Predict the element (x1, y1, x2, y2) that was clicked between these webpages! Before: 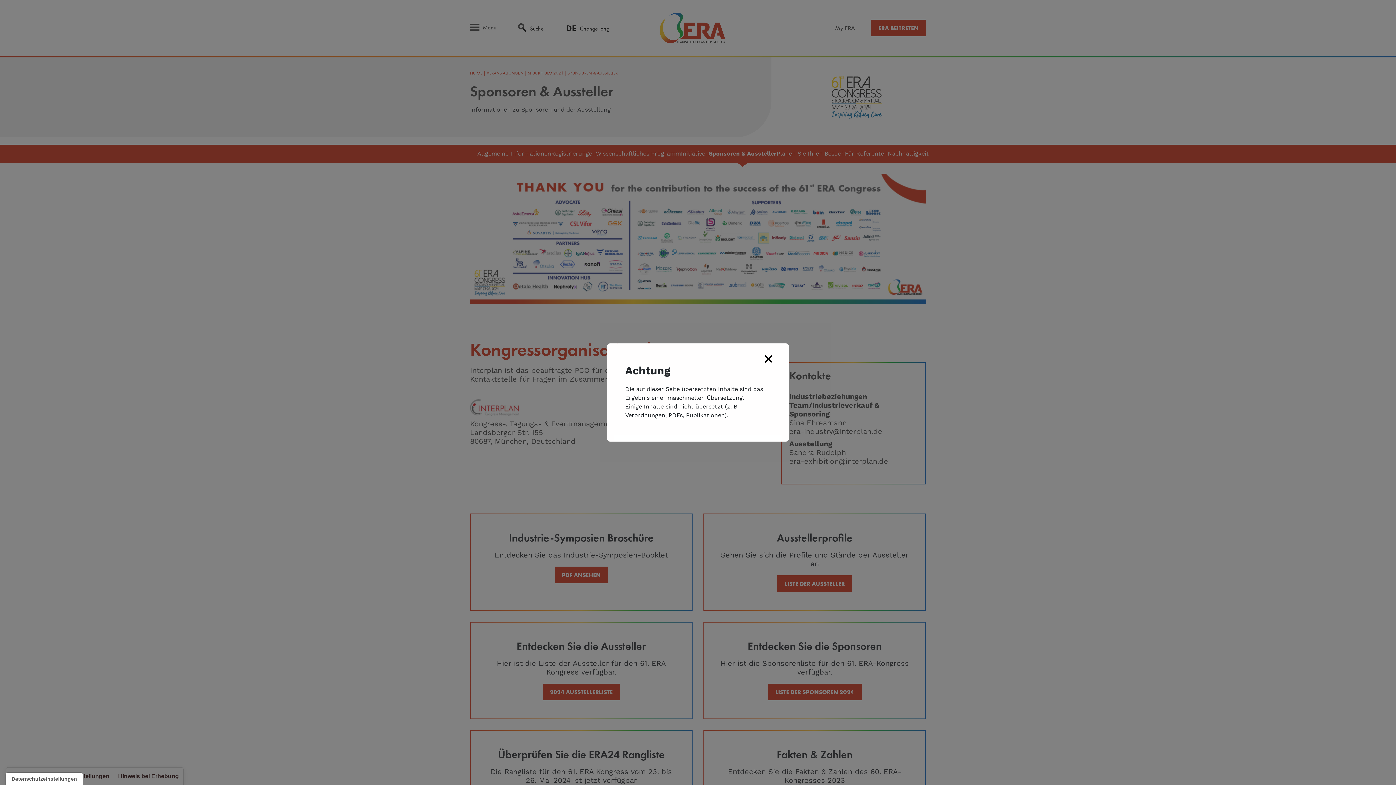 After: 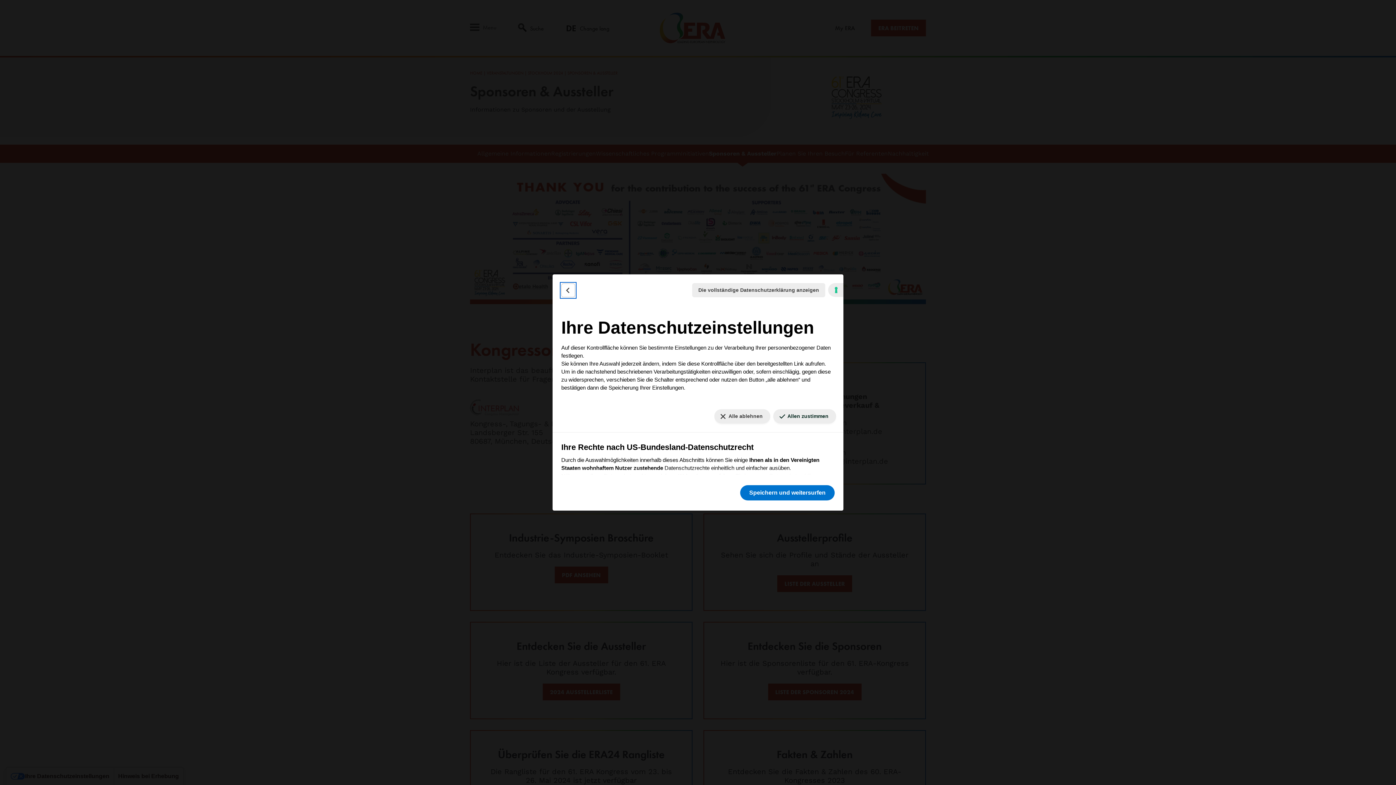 Action: label: Ihre Einstellungen für Einwilligungen für Tracking Technologien bbox: (5, 773, 82, 785)